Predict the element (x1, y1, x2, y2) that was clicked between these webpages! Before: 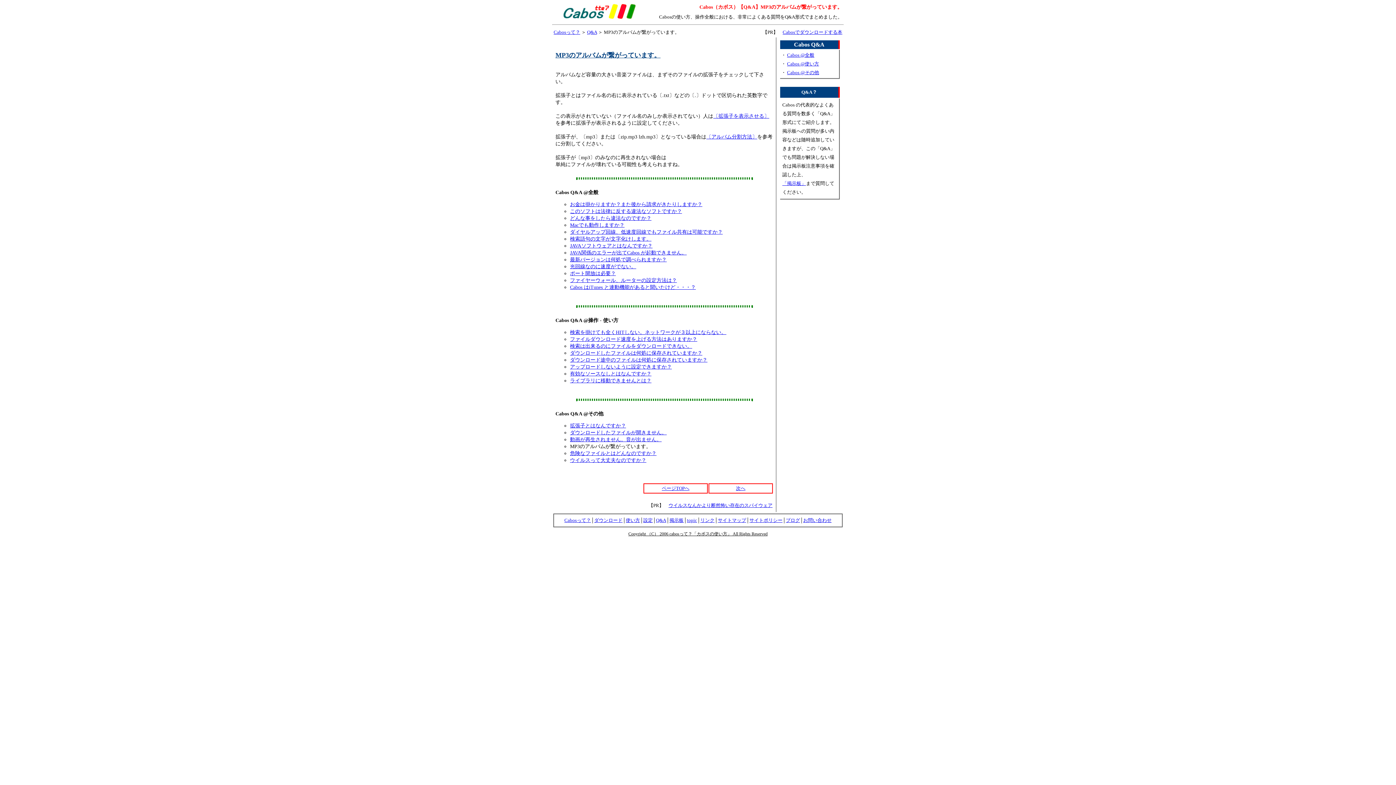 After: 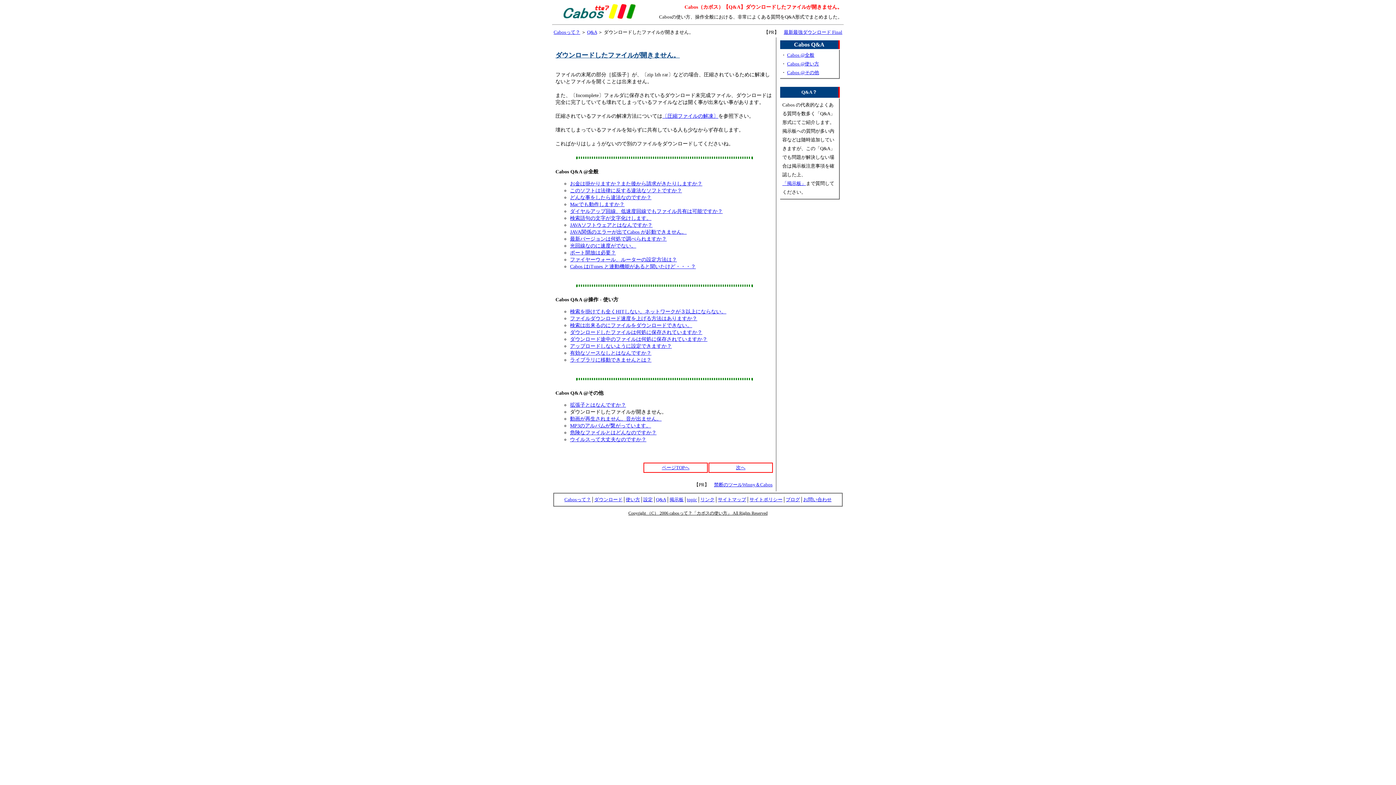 Action: label: ダウンロードしたファイルが開きません。 bbox: (570, 430, 666, 435)